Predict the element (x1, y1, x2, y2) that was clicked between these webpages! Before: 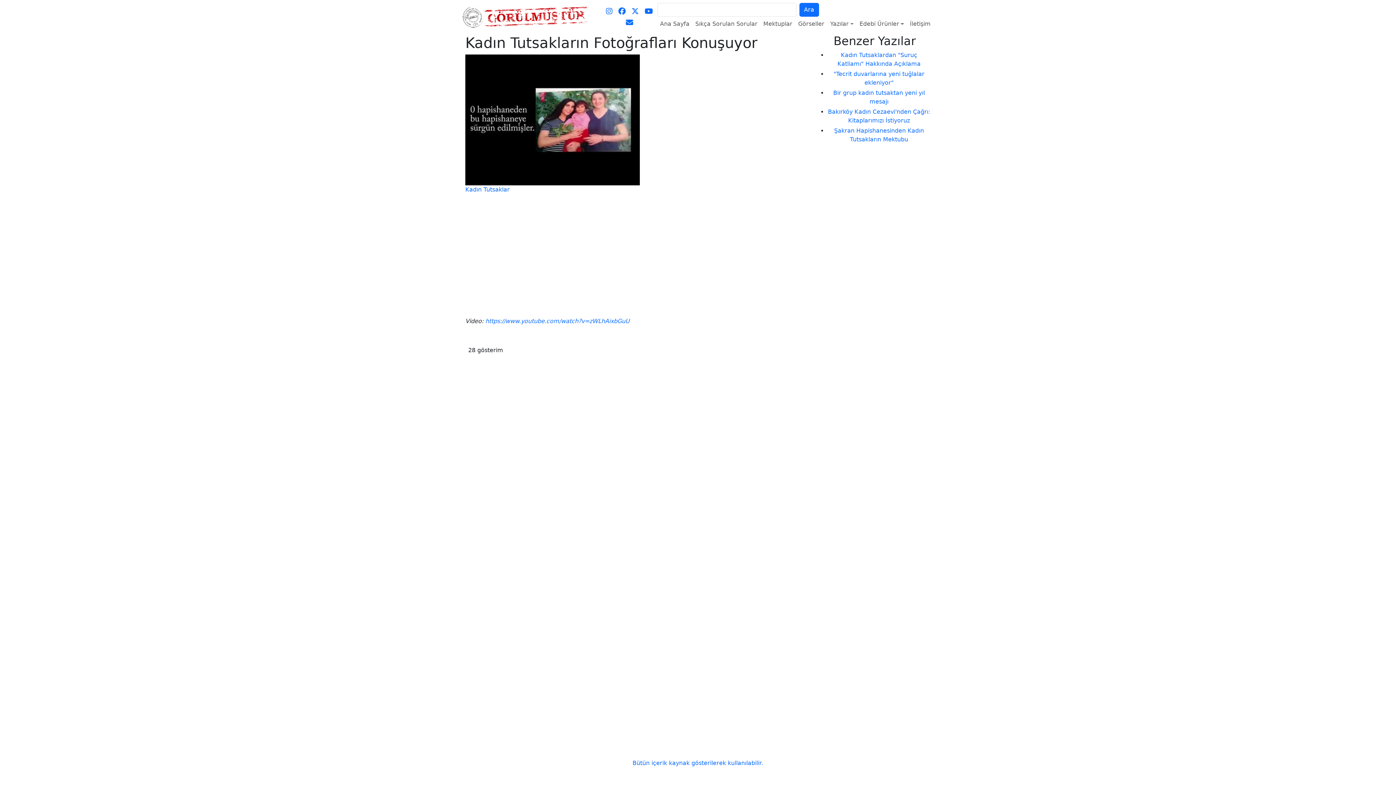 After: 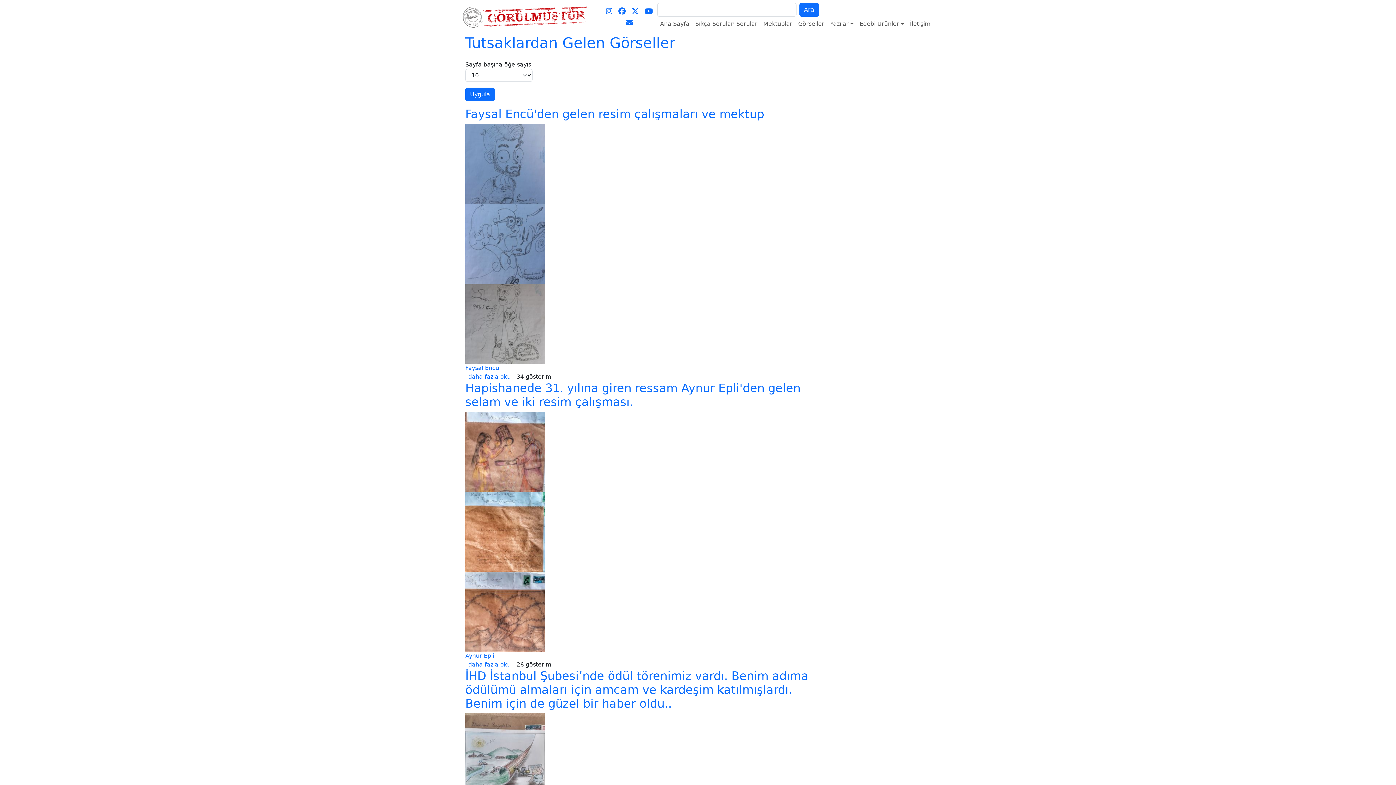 Action: bbox: (795, 16, 827, 31) label: Görseller